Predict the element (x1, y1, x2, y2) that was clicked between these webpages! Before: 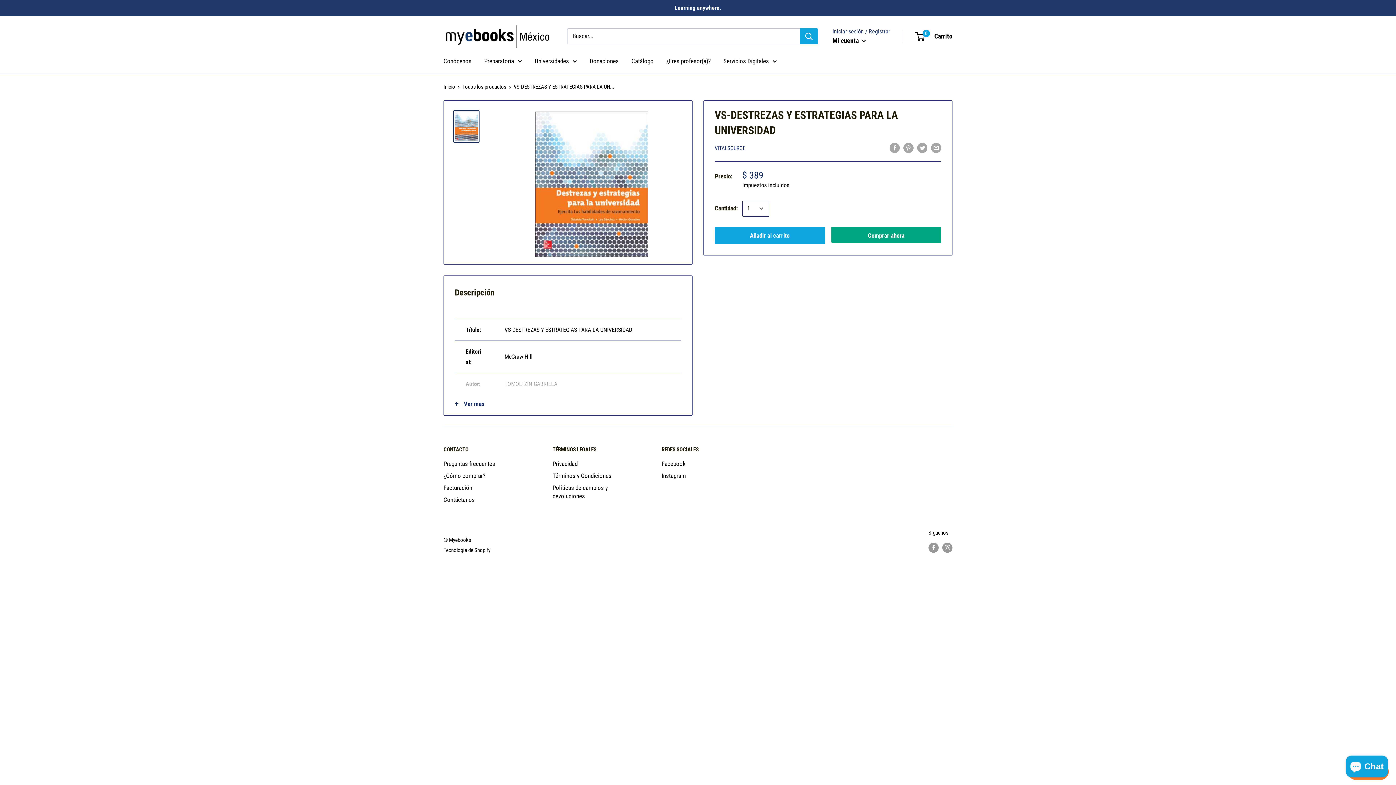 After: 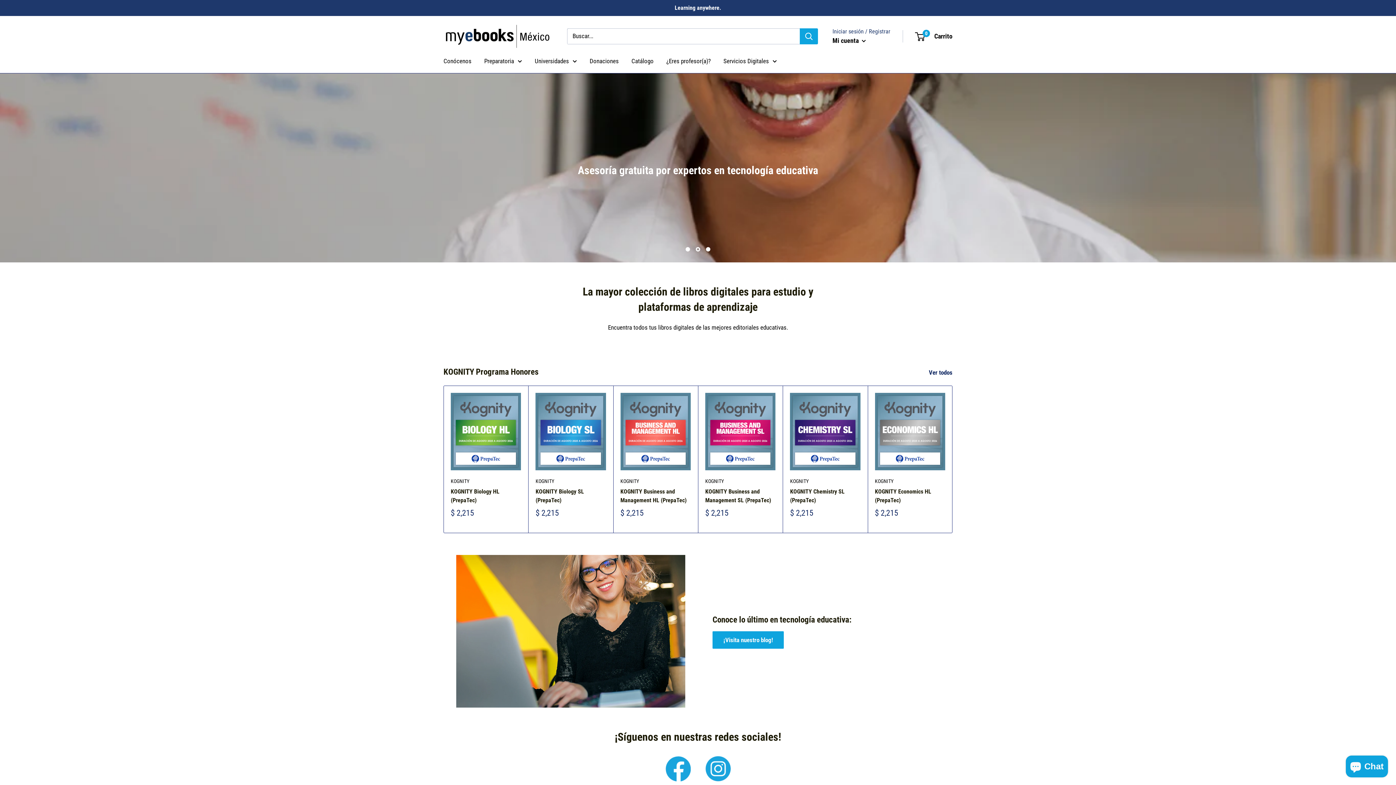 Action: bbox: (443, 23, 552, 49)